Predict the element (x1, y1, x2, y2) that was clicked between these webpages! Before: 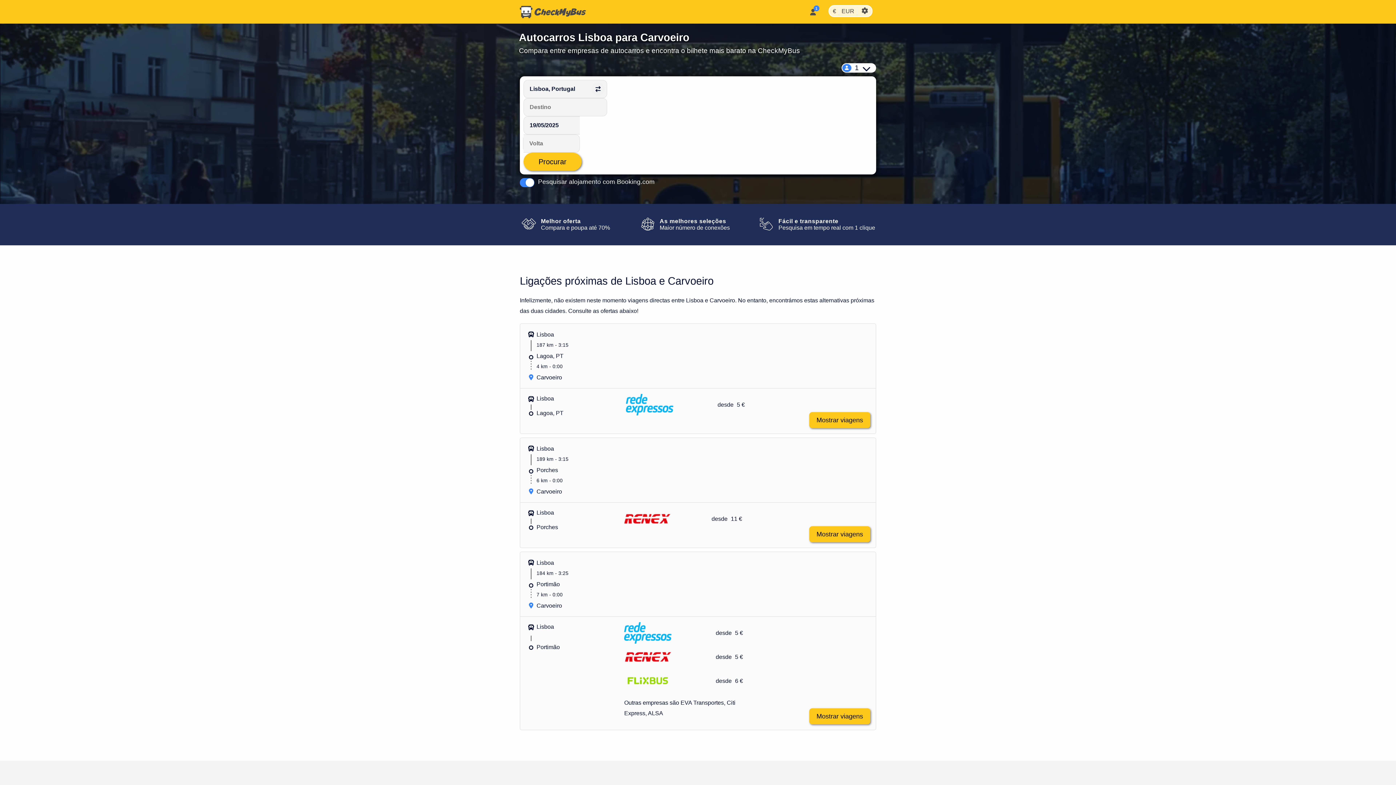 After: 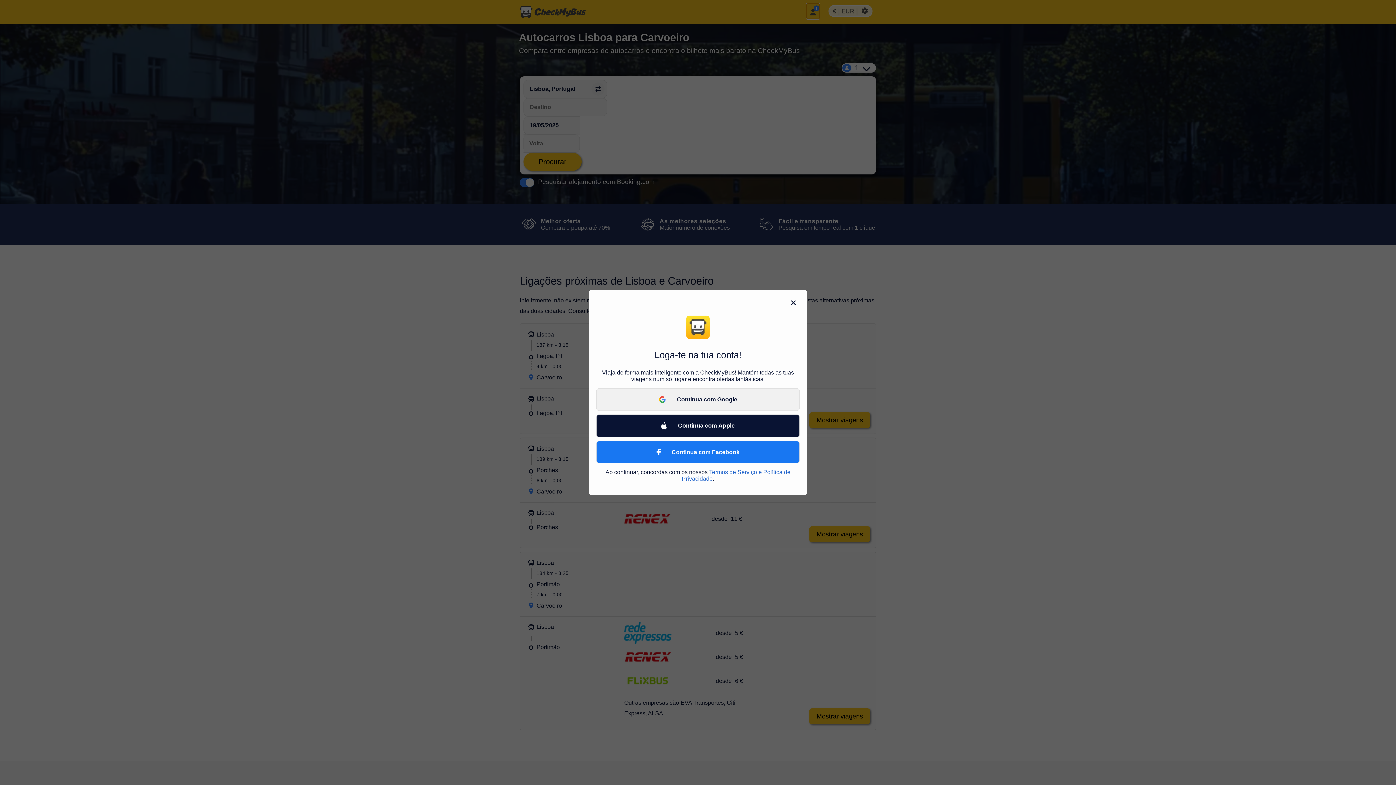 Action: bbox: (806, 3, 819, 18)